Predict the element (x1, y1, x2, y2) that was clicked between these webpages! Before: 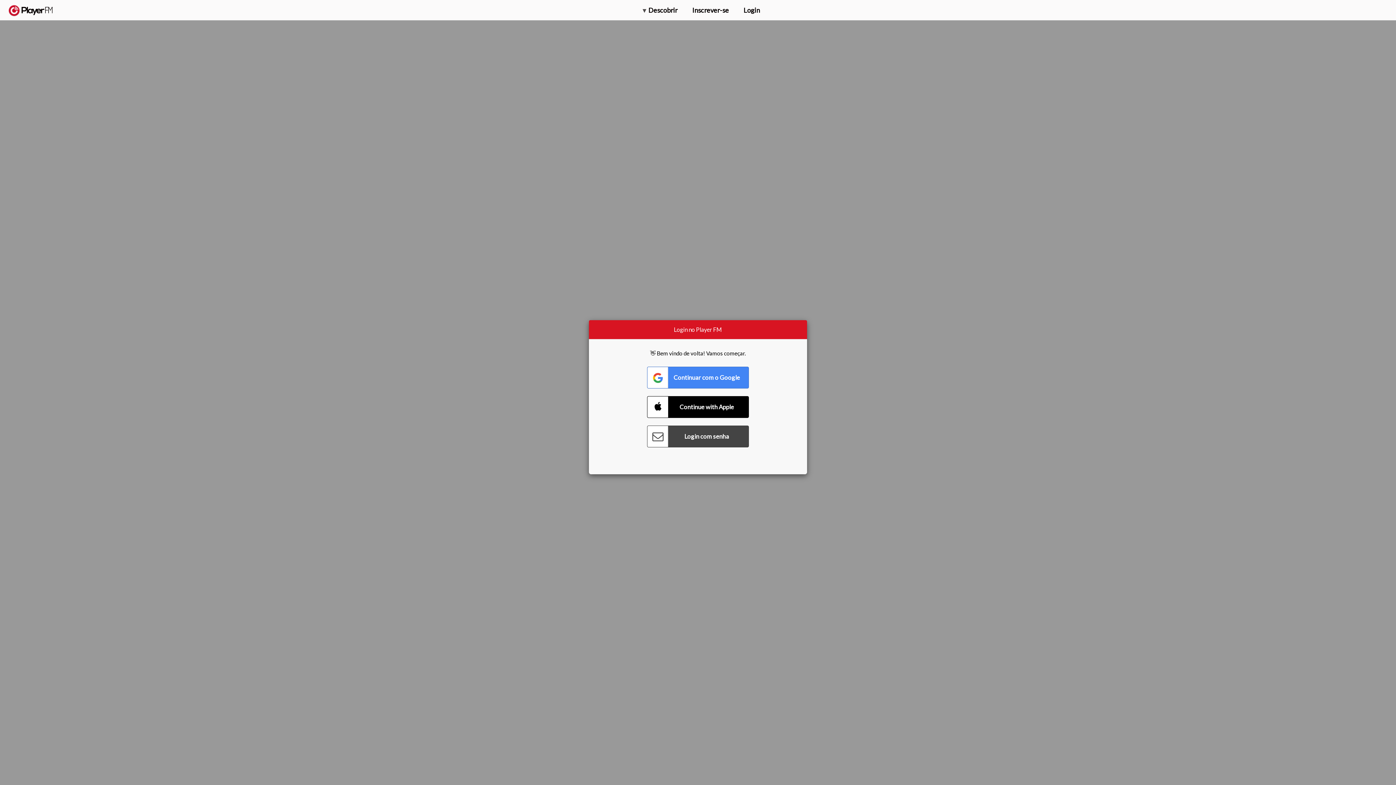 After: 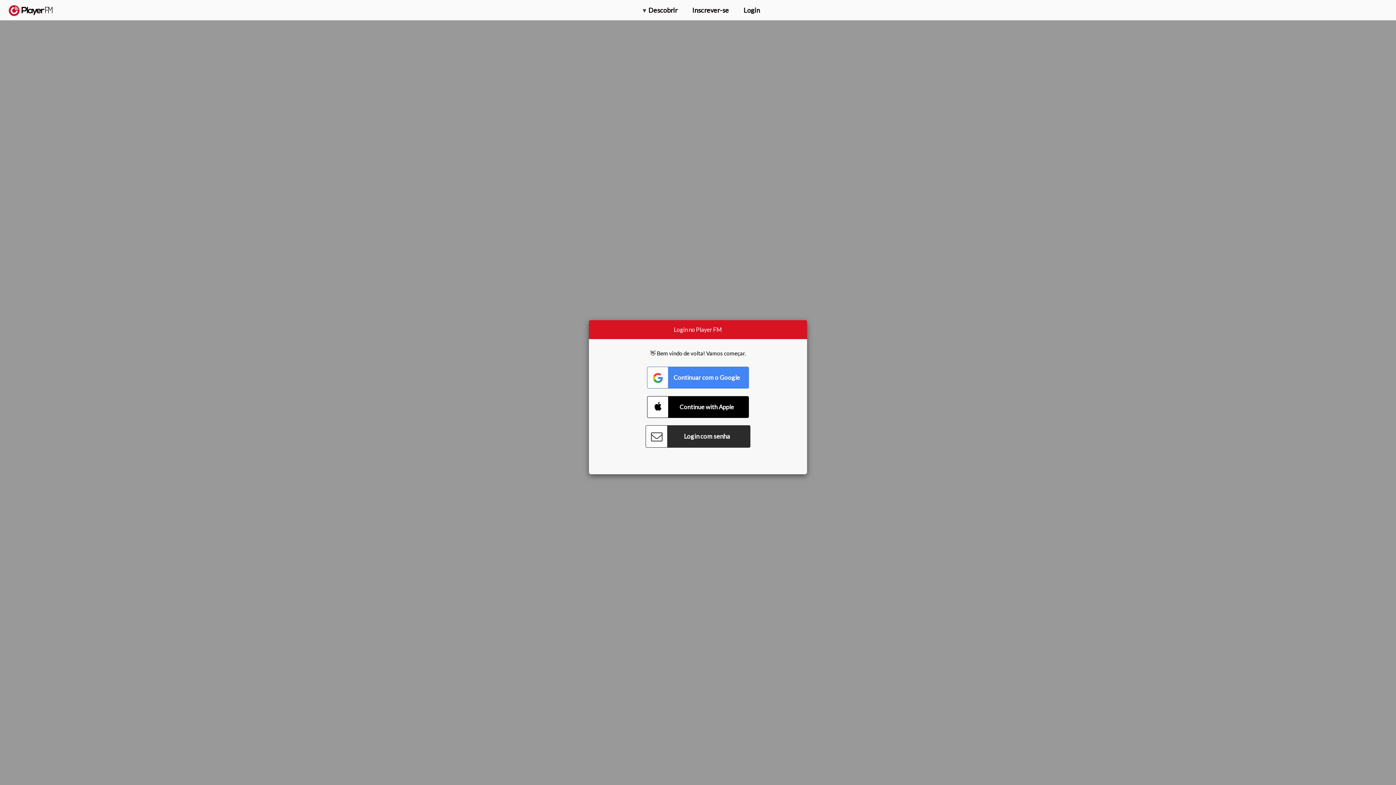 Action: label: Connect with Password bbox: (647, 425, 749, 447)